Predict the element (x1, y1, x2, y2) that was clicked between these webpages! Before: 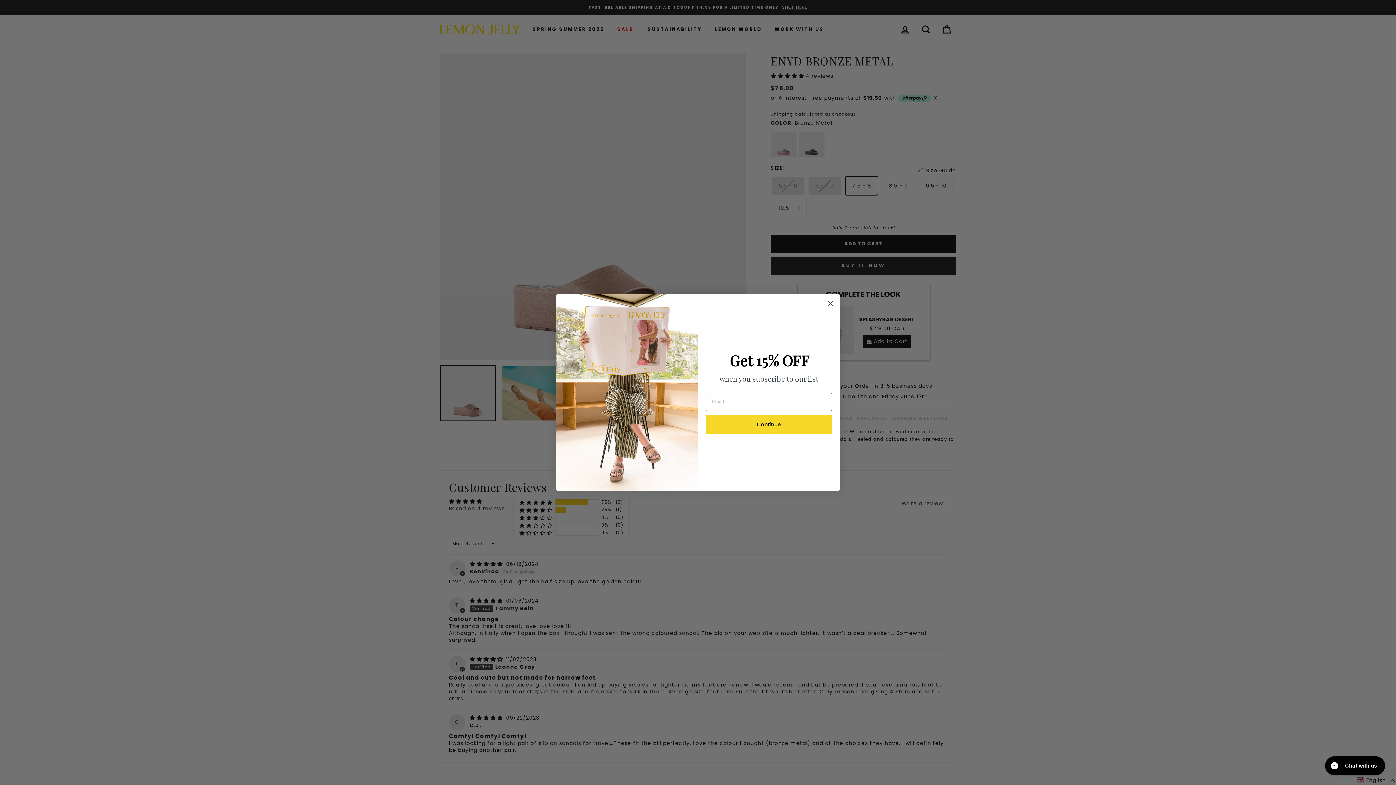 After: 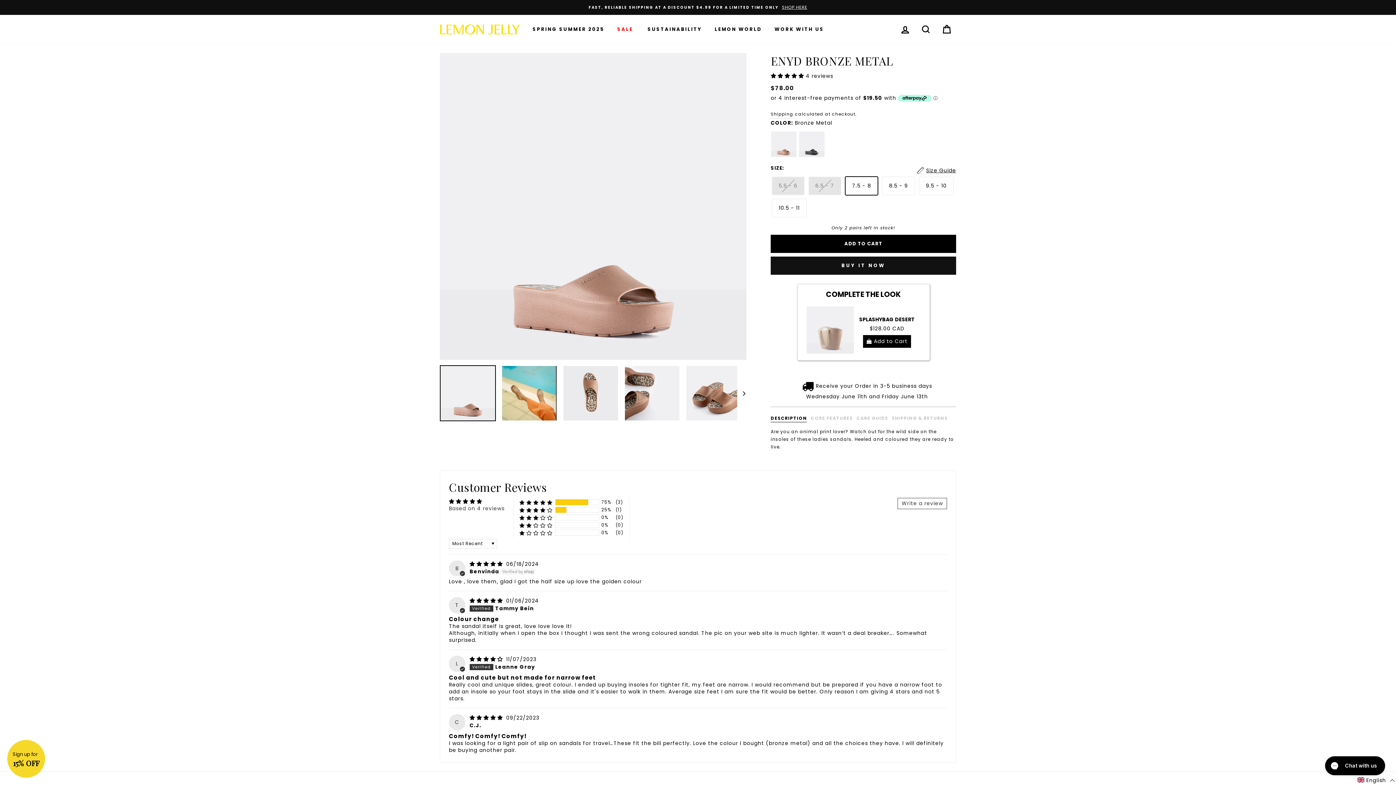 Action: label: Close dialog bbox: (824, 297, 837, 310)